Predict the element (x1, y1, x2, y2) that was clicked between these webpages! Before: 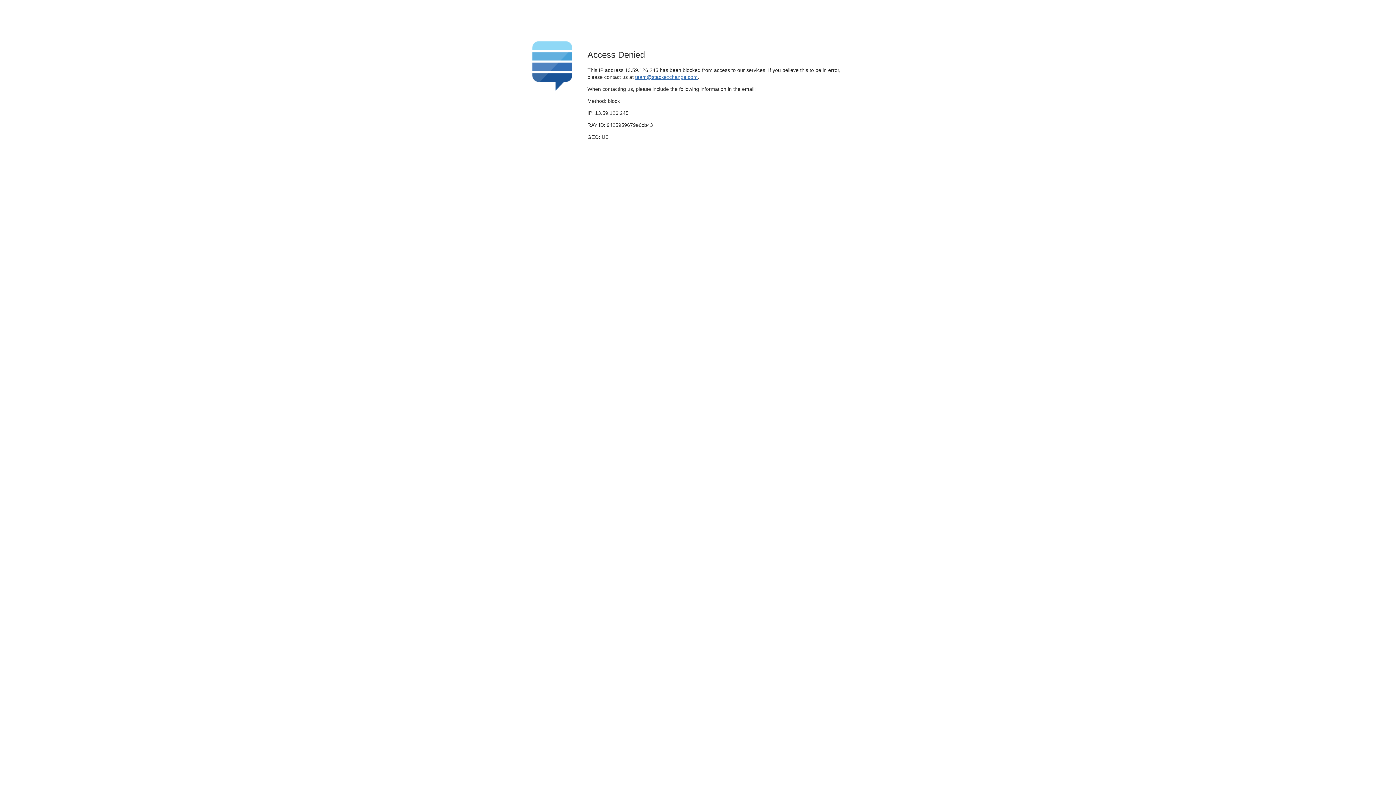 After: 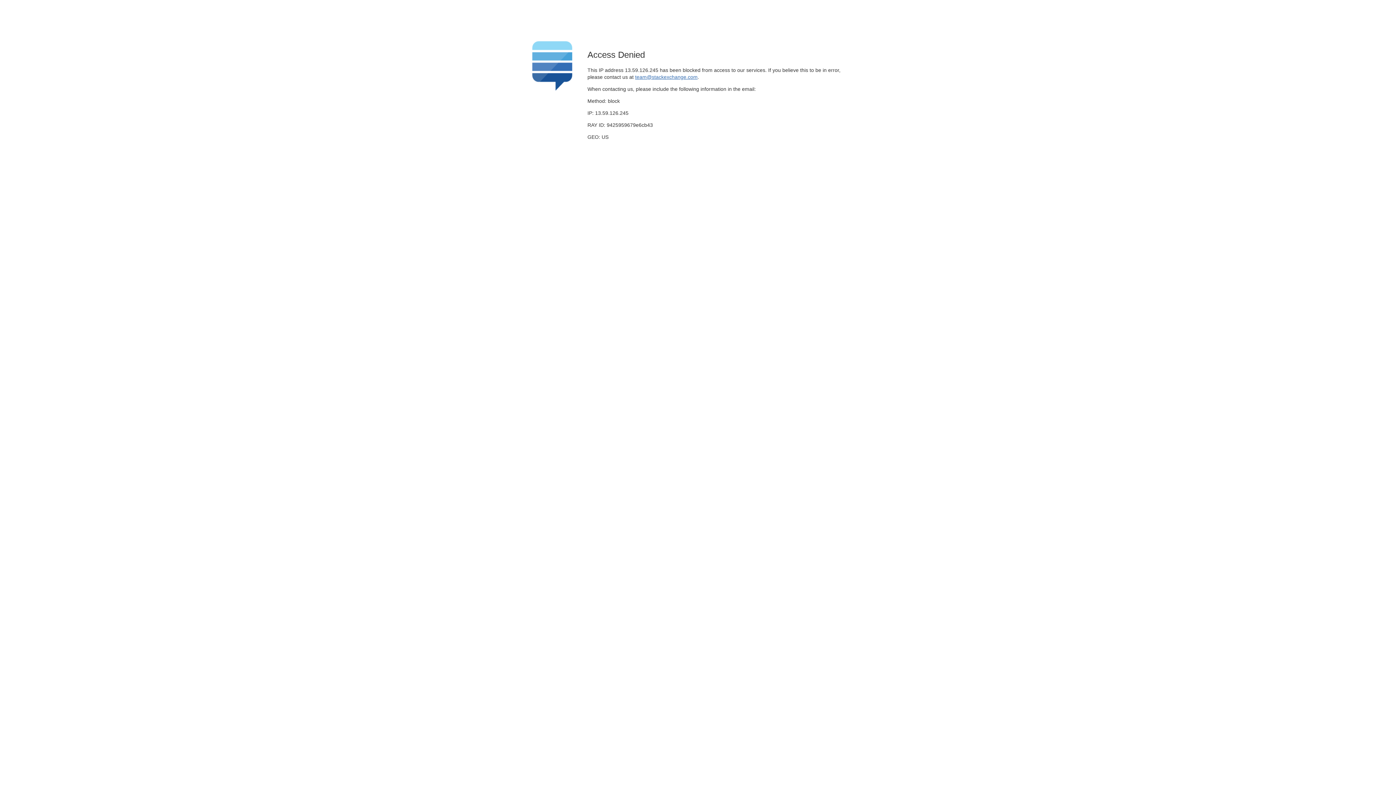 Action: bbox: (635, 74, 697, 79) label: team@stackexchange.com